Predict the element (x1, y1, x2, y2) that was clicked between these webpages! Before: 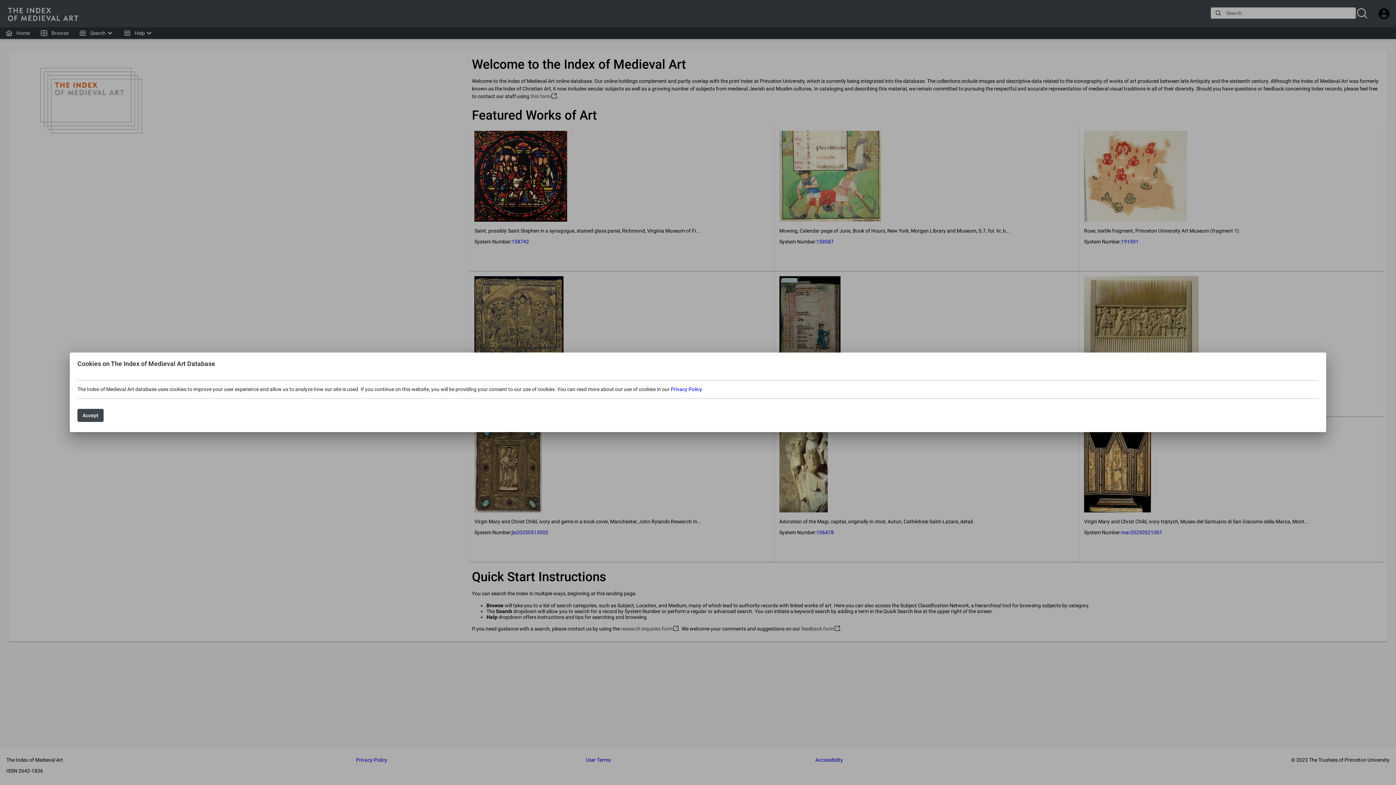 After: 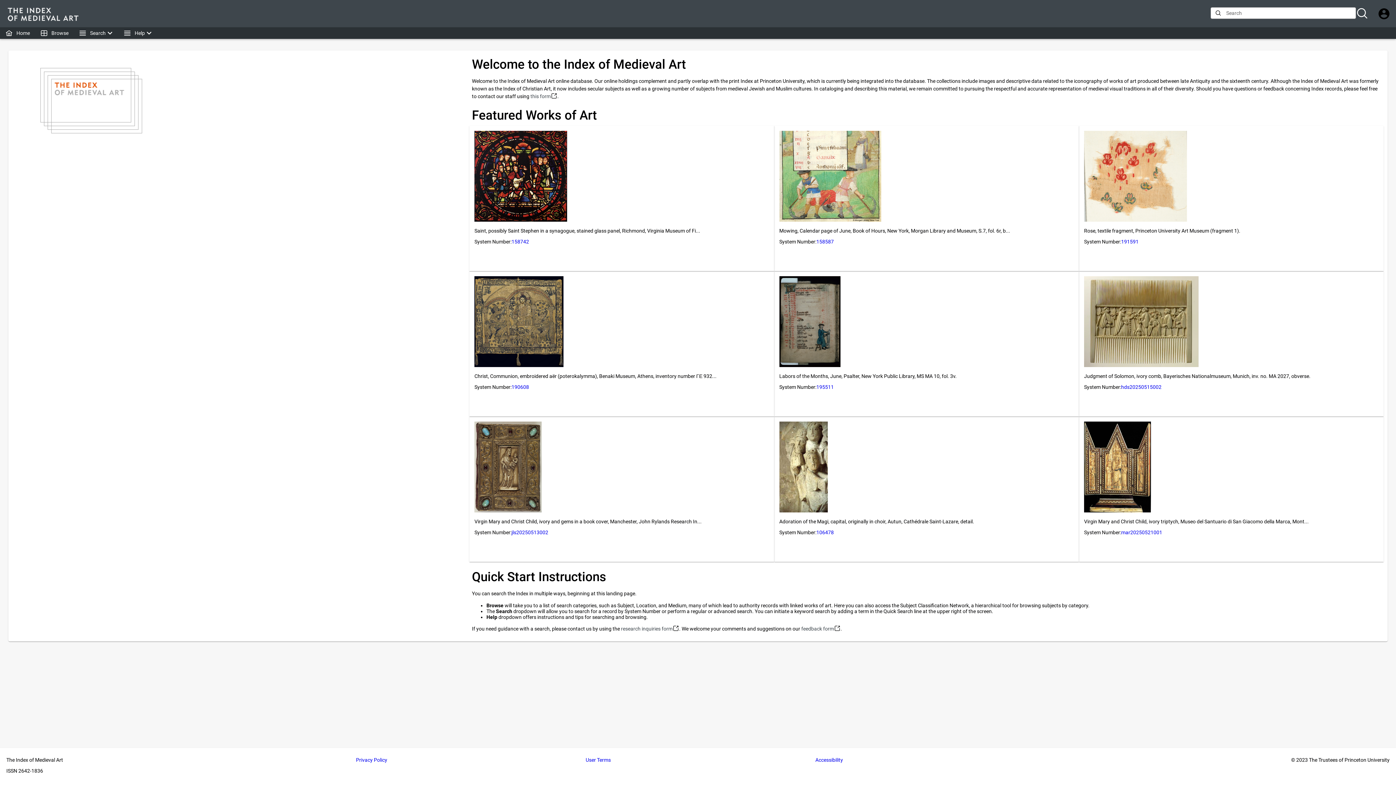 Action: label: Accept bbox: (77, 409, 103, 422)